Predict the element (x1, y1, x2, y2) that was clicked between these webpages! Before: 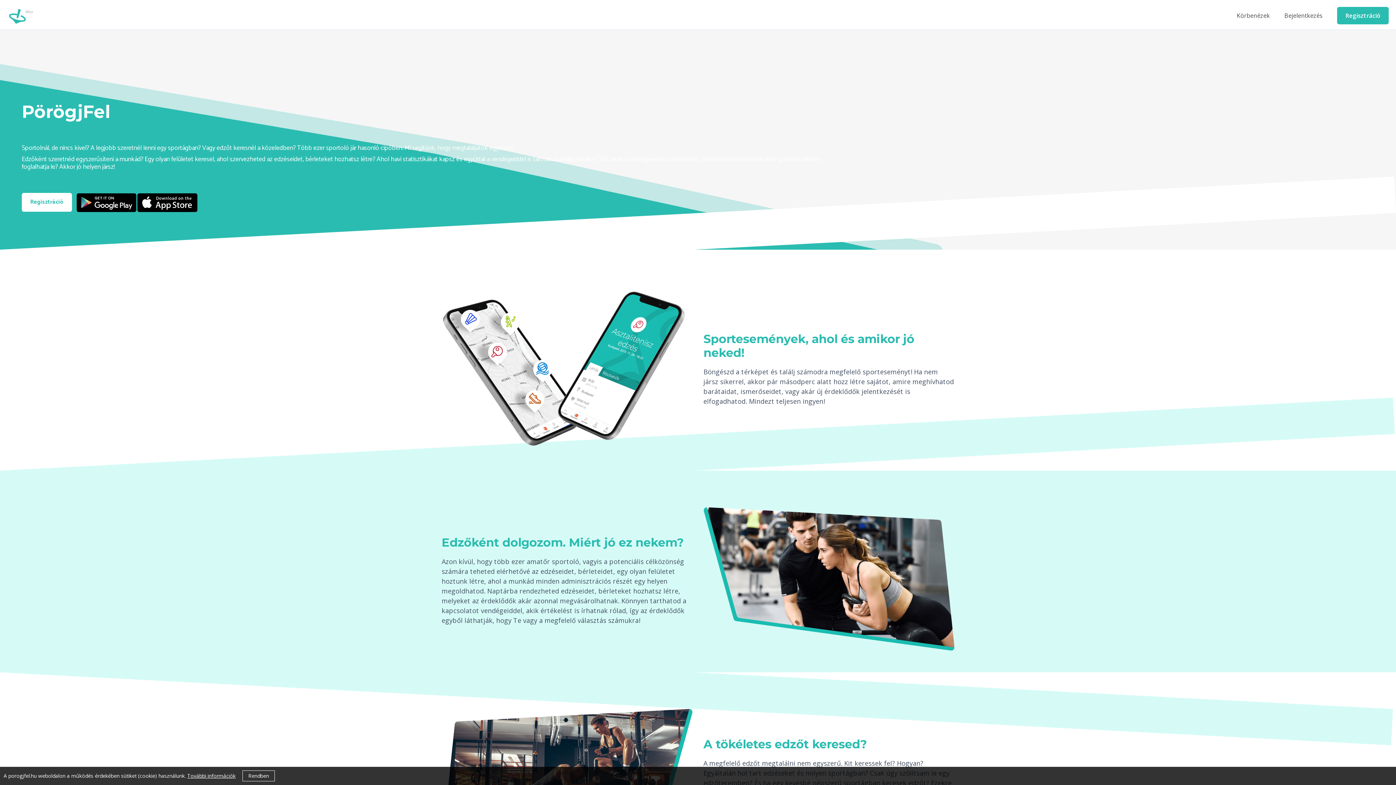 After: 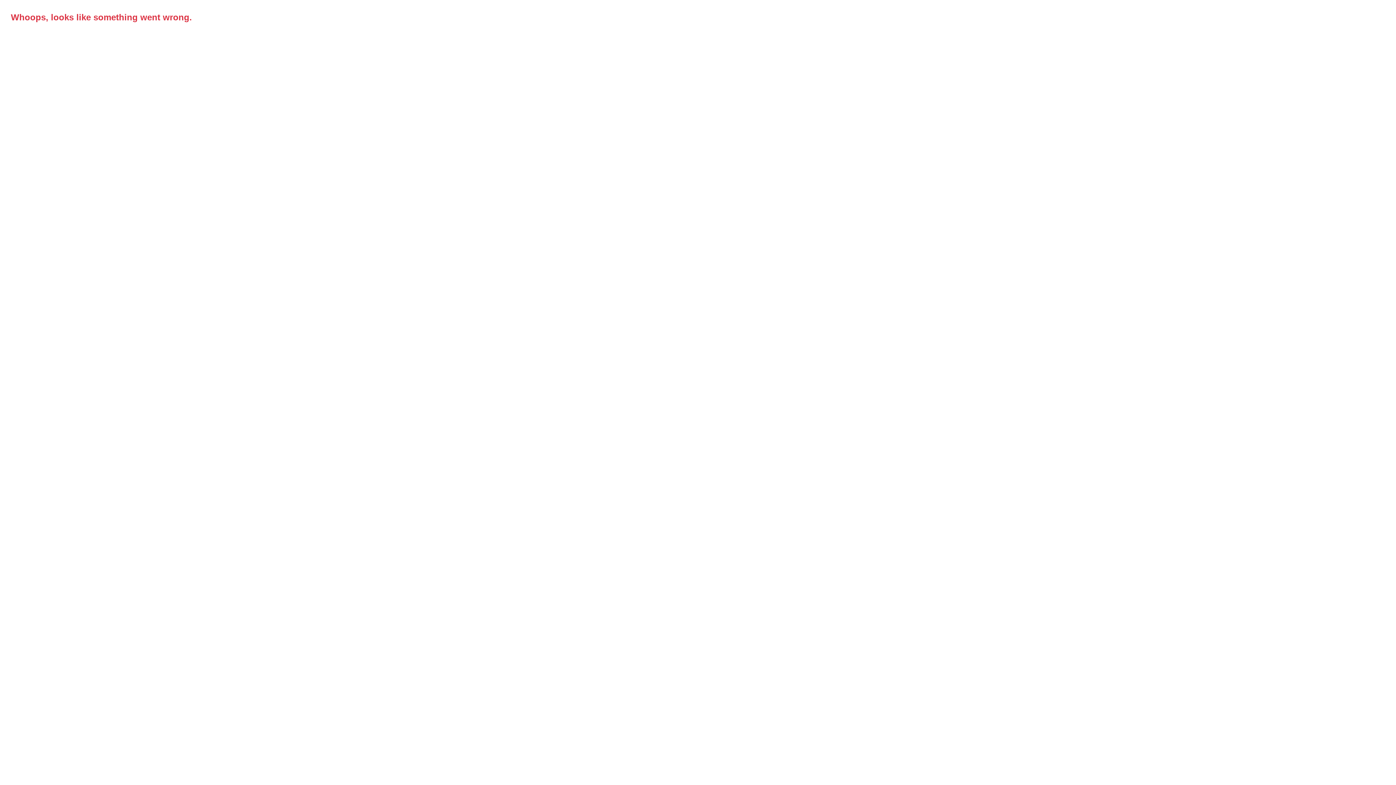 Action: label: Körbenézek bbox: (1229, 0, 1277, 28)